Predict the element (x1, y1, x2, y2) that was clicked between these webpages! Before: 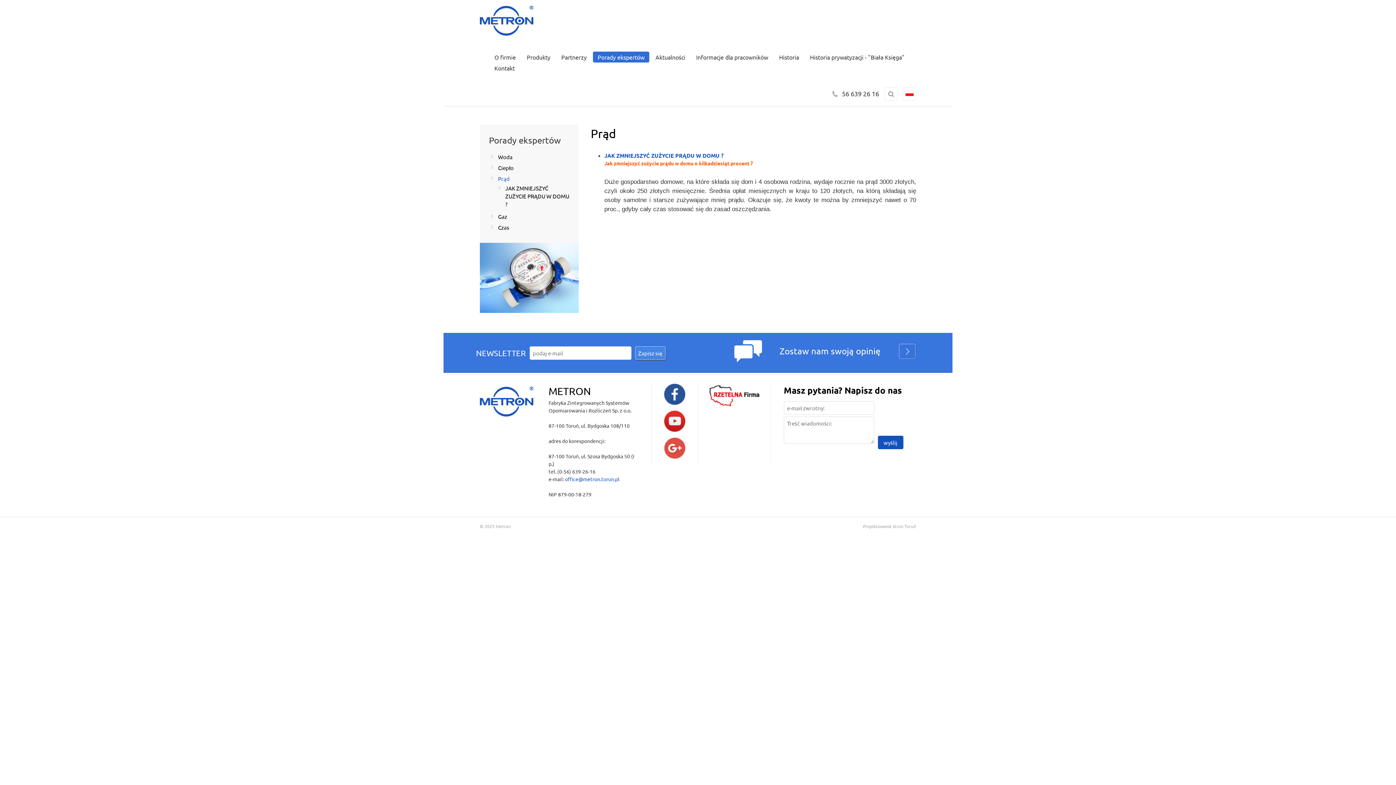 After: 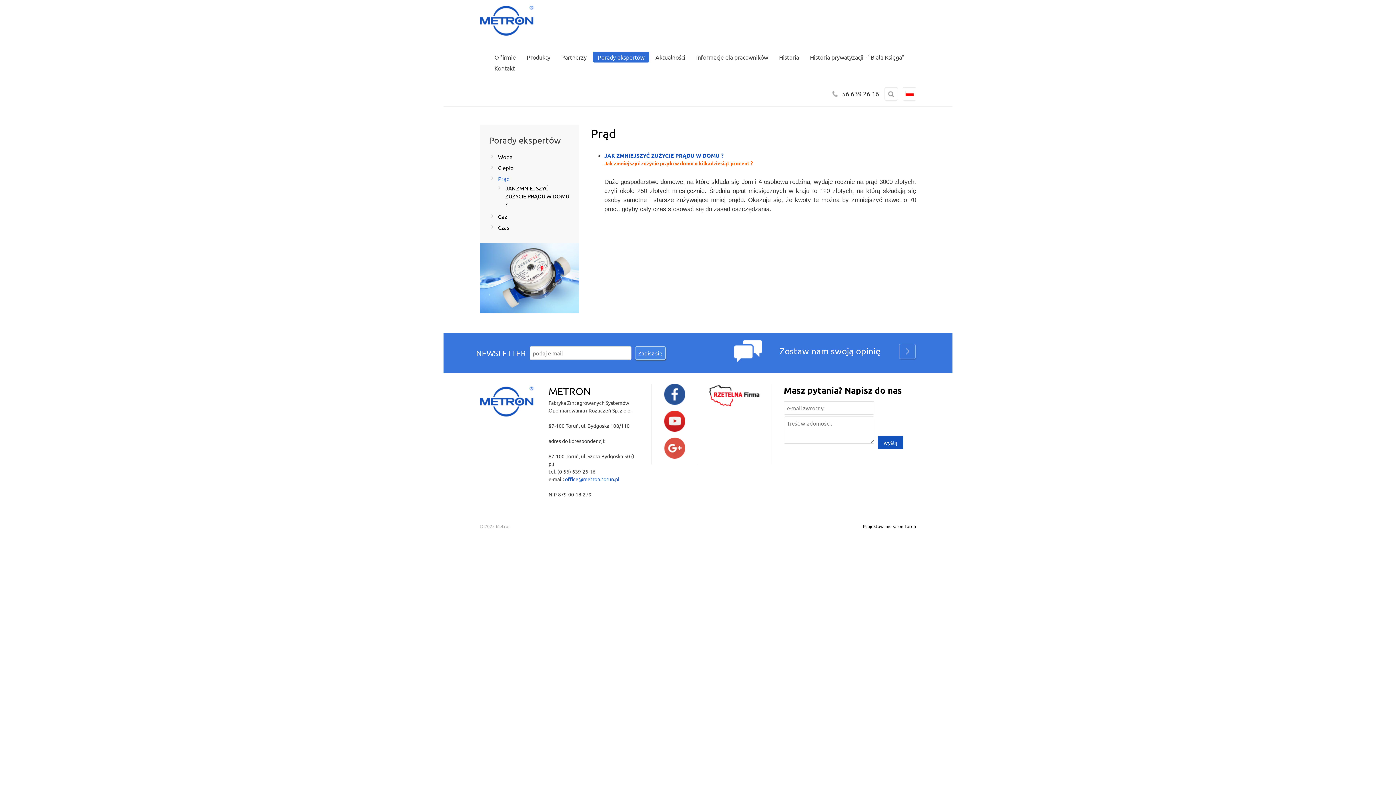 Action: label: Projektowanie stron Toruń bbox: (863, 523, 916, 529)